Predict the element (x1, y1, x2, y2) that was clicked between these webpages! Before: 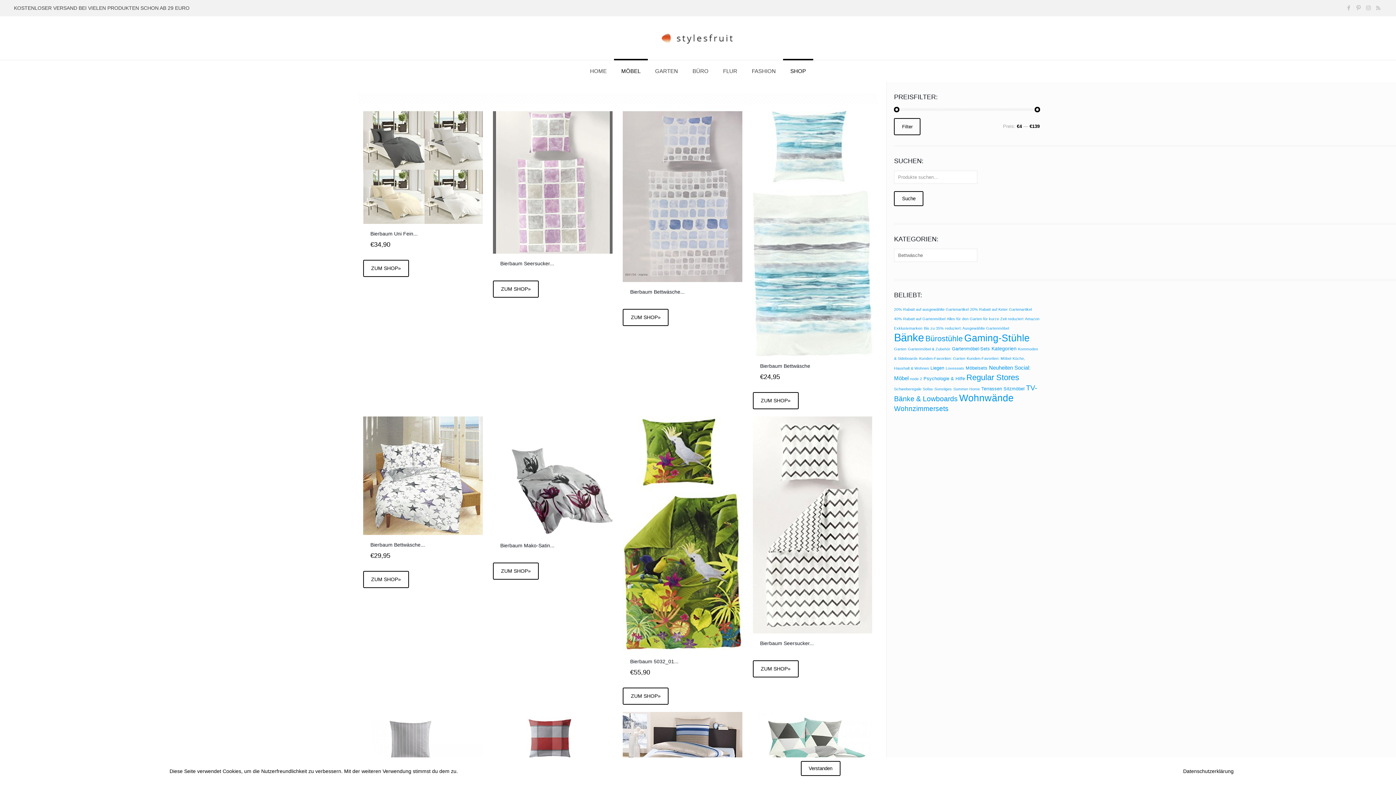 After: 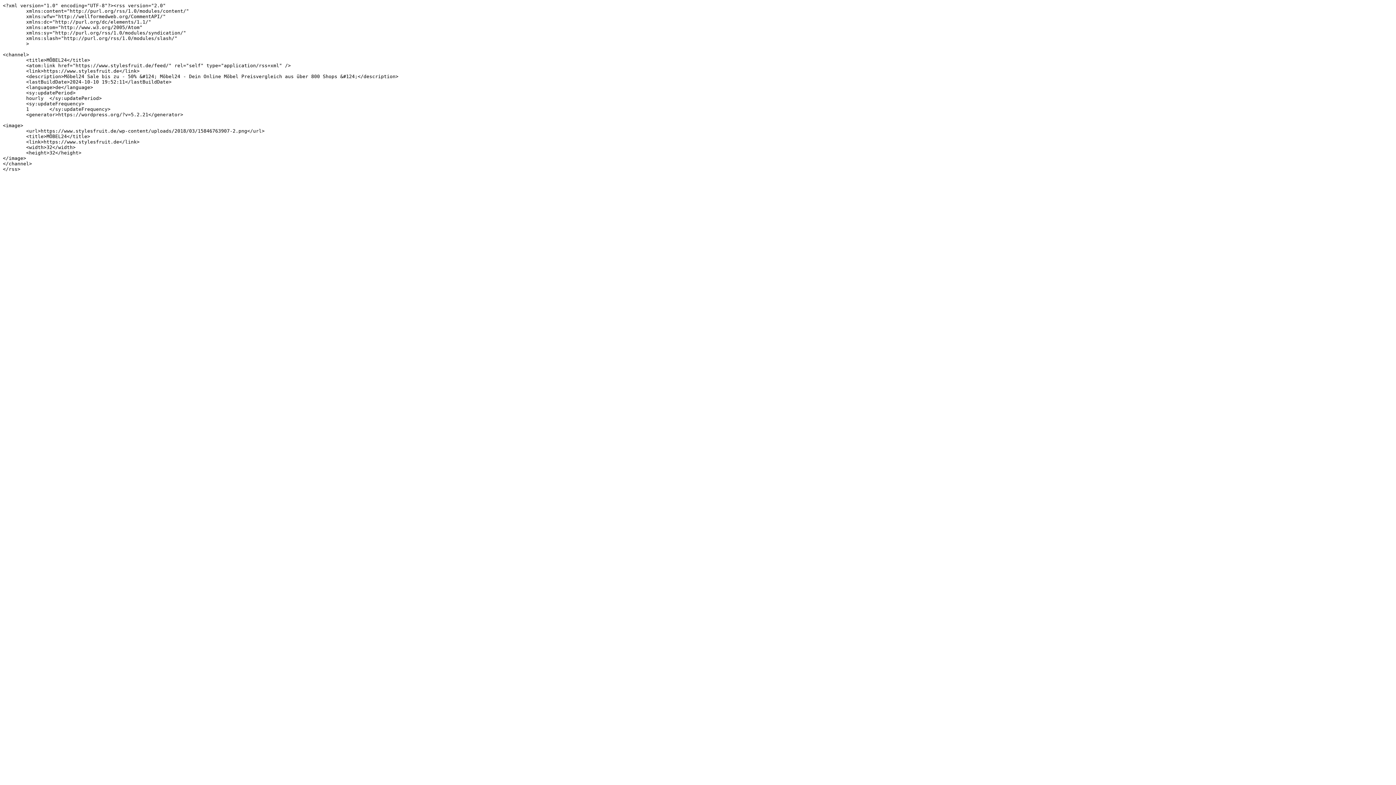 Action: bbox: (1374, 4, 1382, 10)